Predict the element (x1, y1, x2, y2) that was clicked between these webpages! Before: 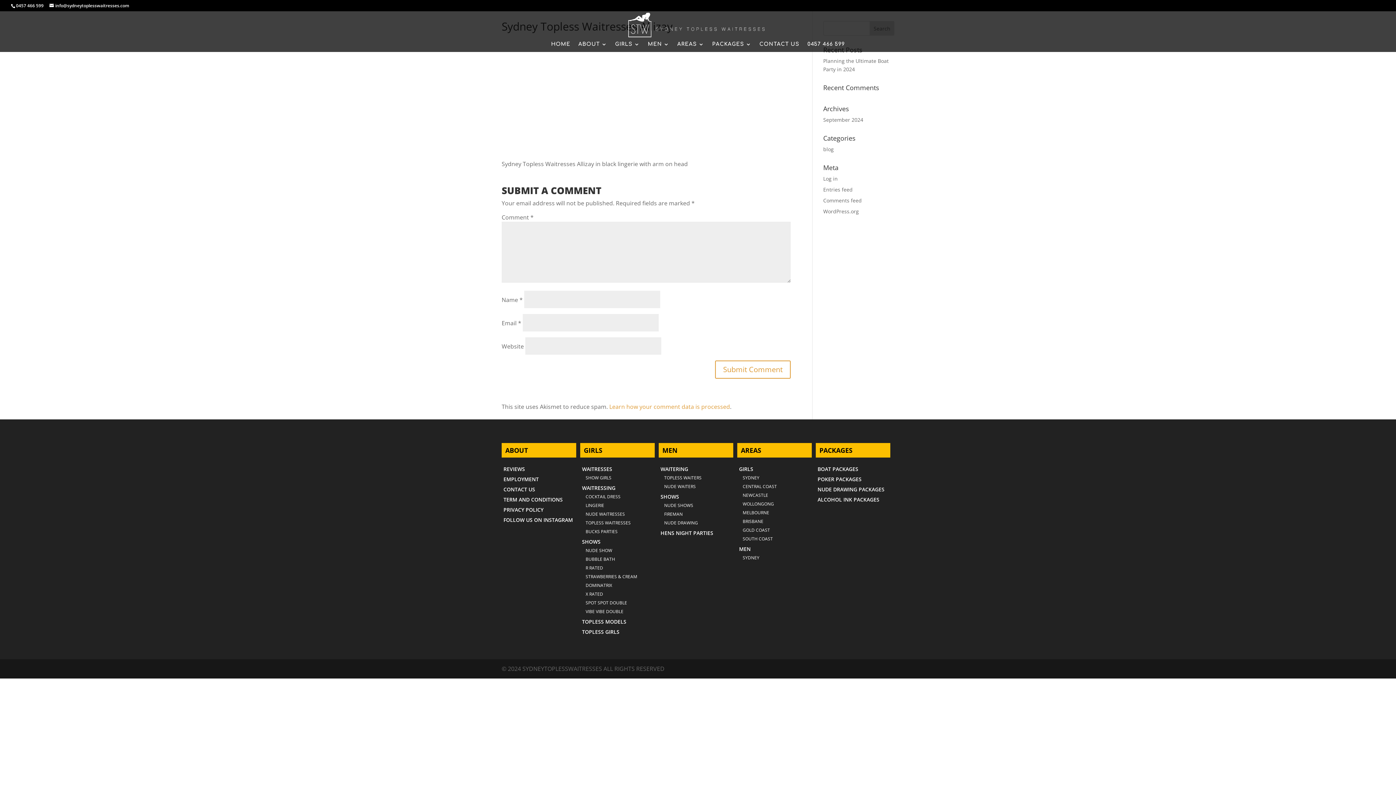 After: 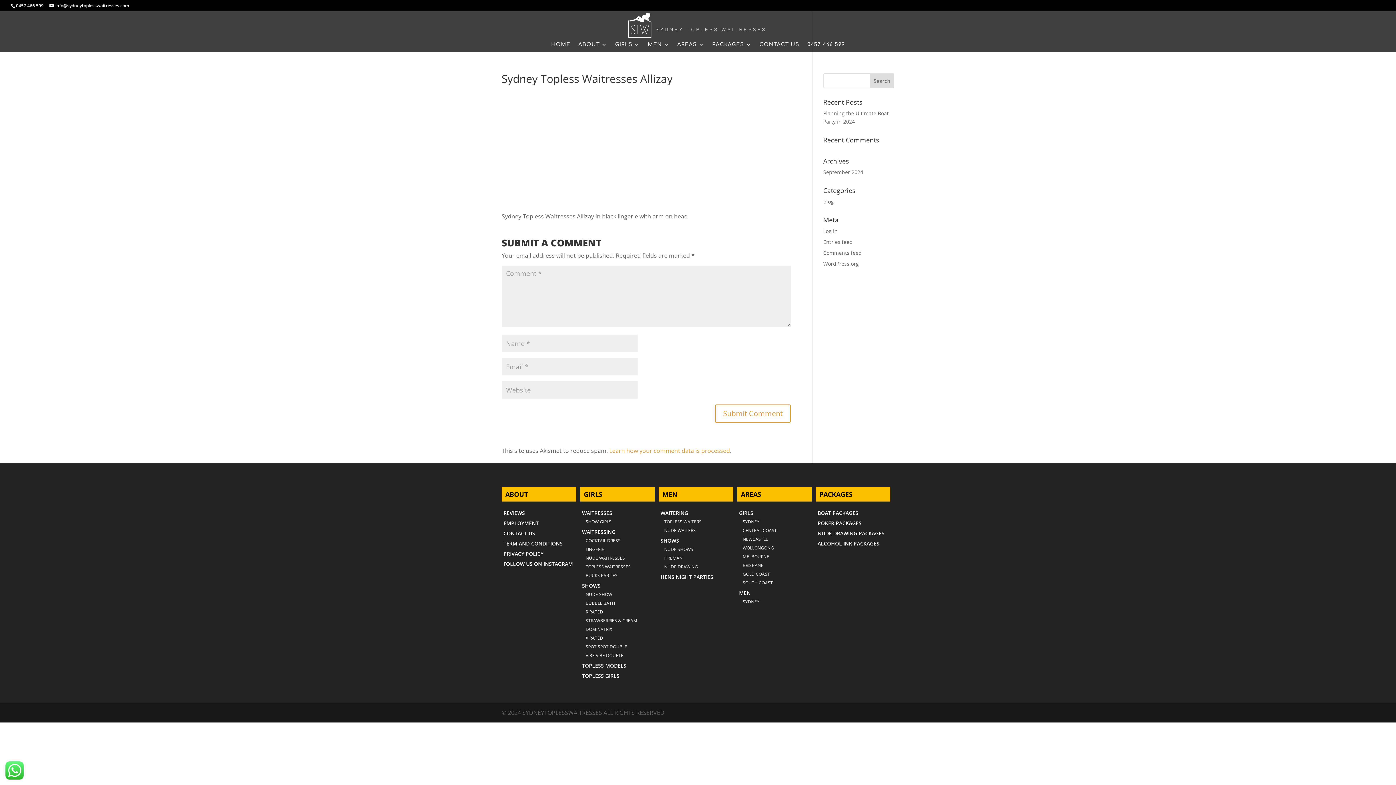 Action: label: Learn how your comment data is processed bbox: (609, 402, 730, 410)